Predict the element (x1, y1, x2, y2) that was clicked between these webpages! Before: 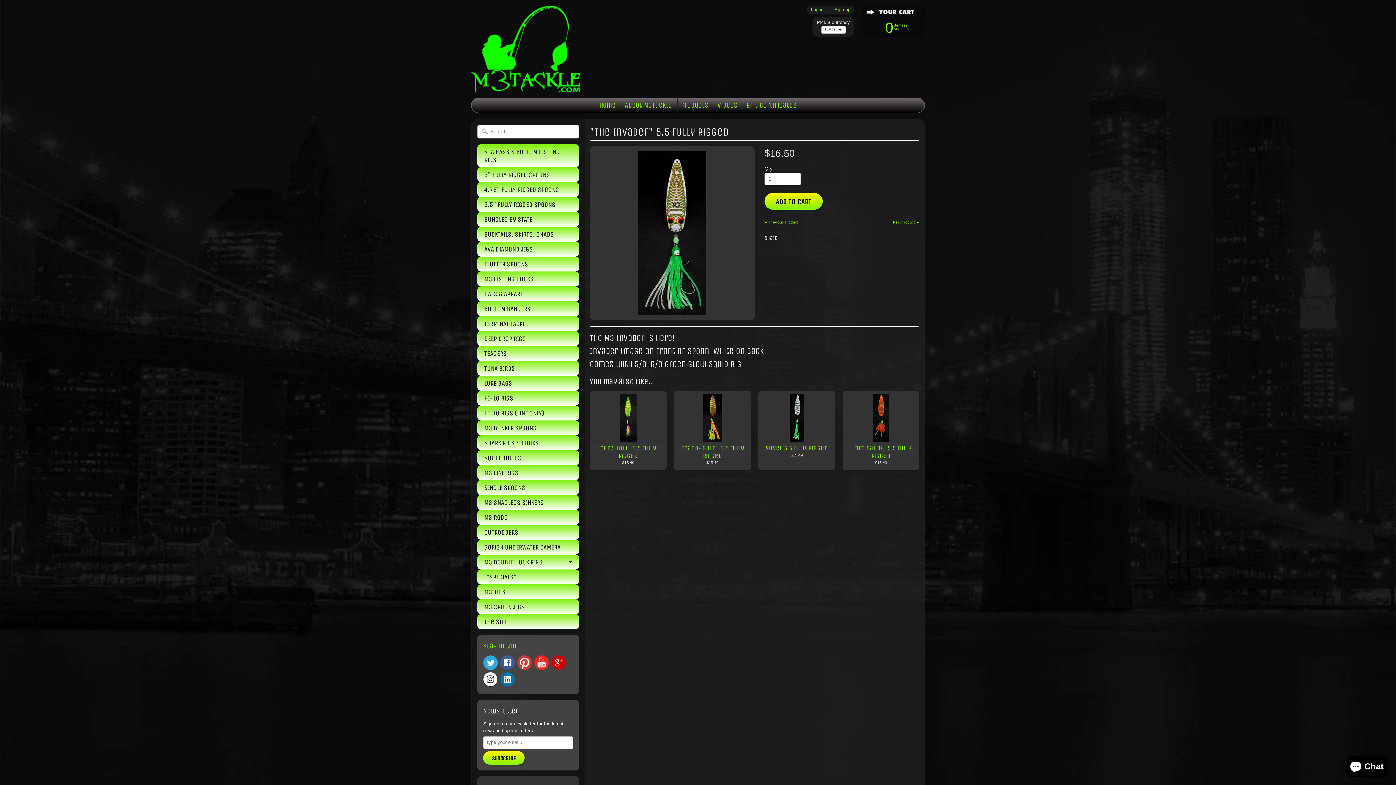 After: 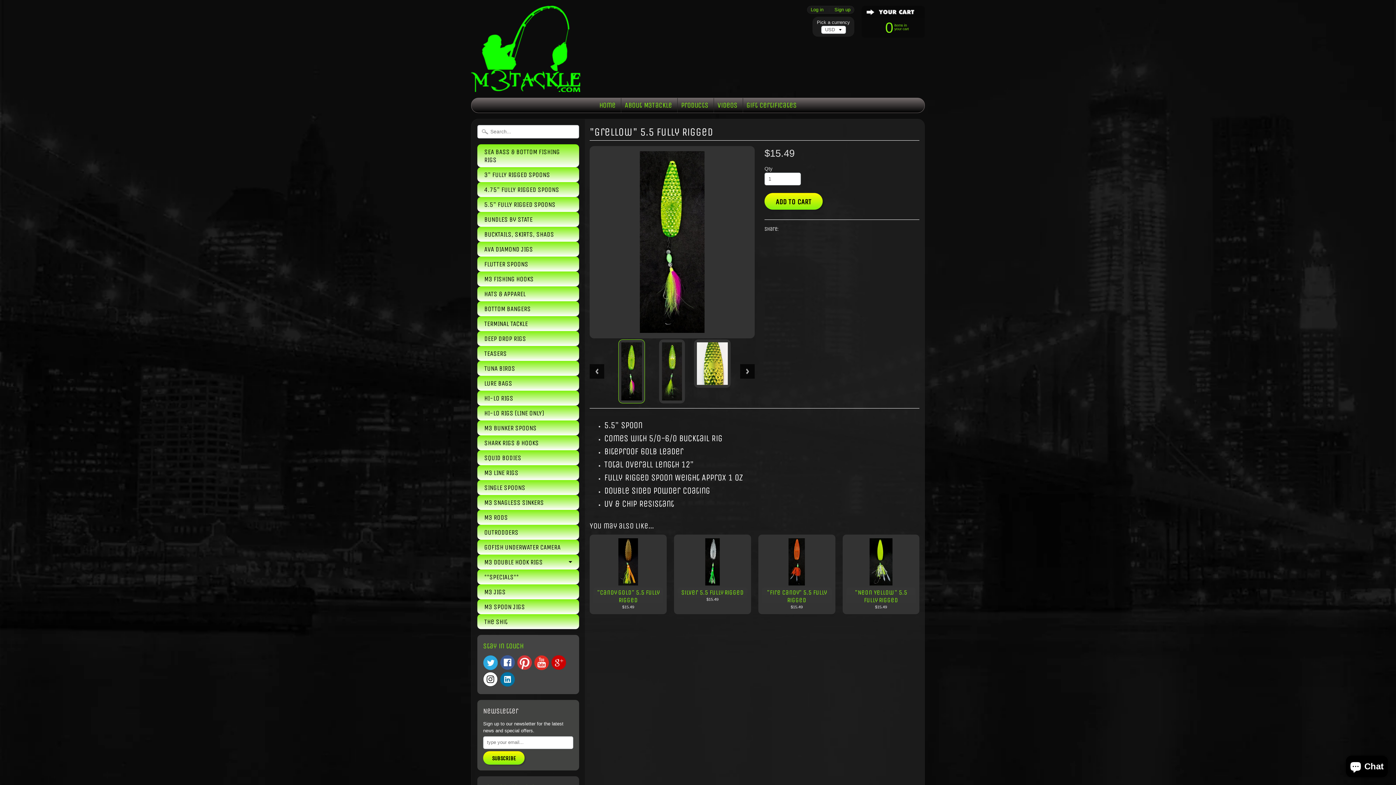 Action: label: "Grellow" 5.5 Fully Rigged
$15.49 bbox: (589, 390, 666, 470)